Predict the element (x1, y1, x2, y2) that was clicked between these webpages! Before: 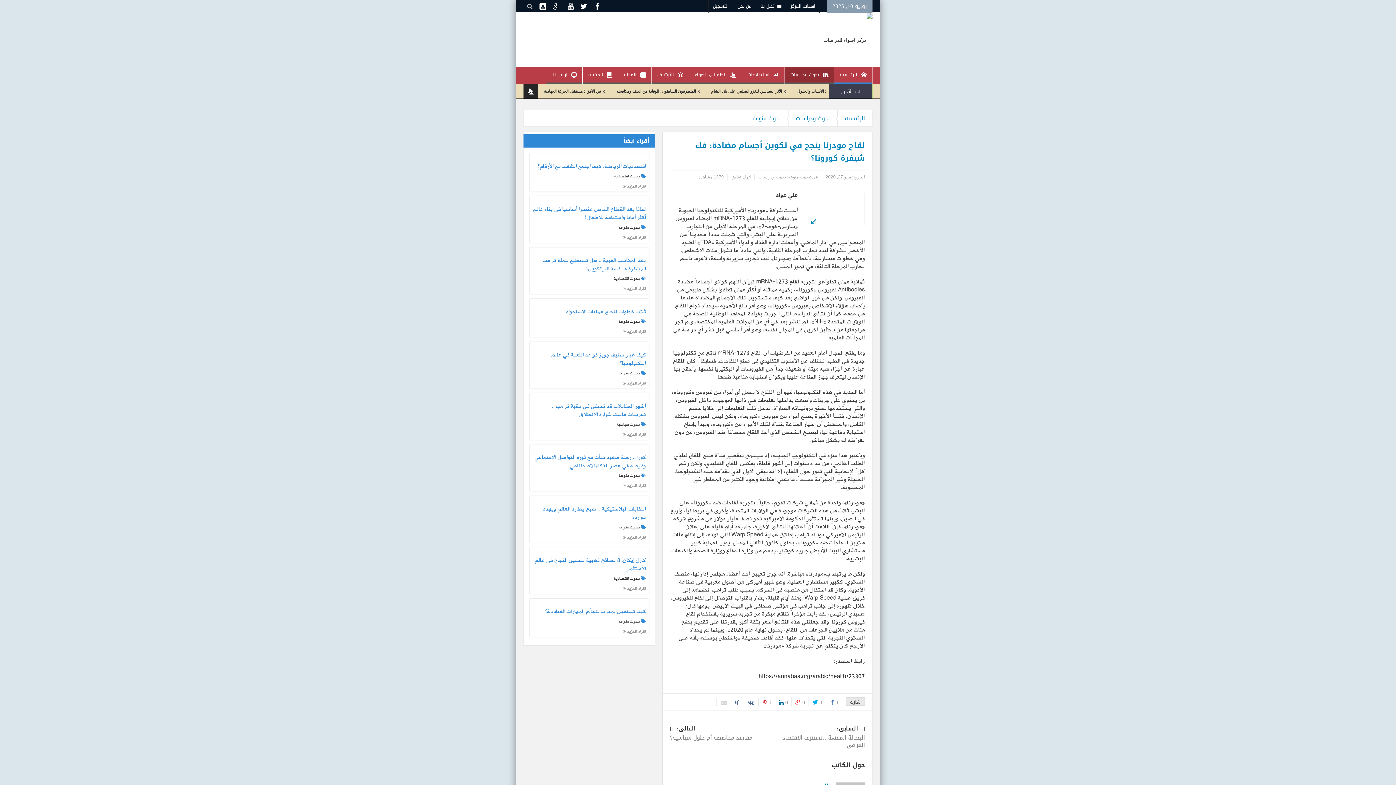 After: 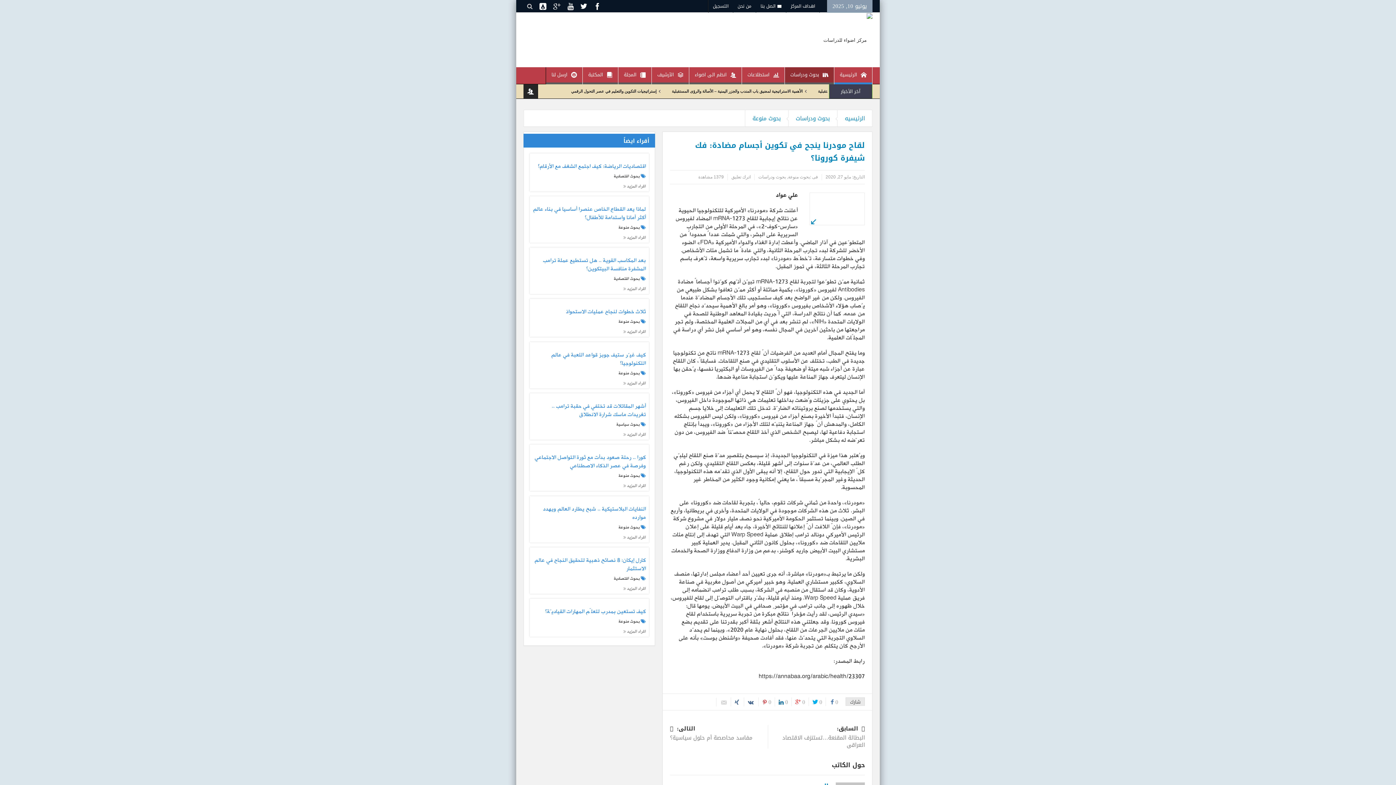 Action: bbox: (774, 698, 788, 707) label: 0